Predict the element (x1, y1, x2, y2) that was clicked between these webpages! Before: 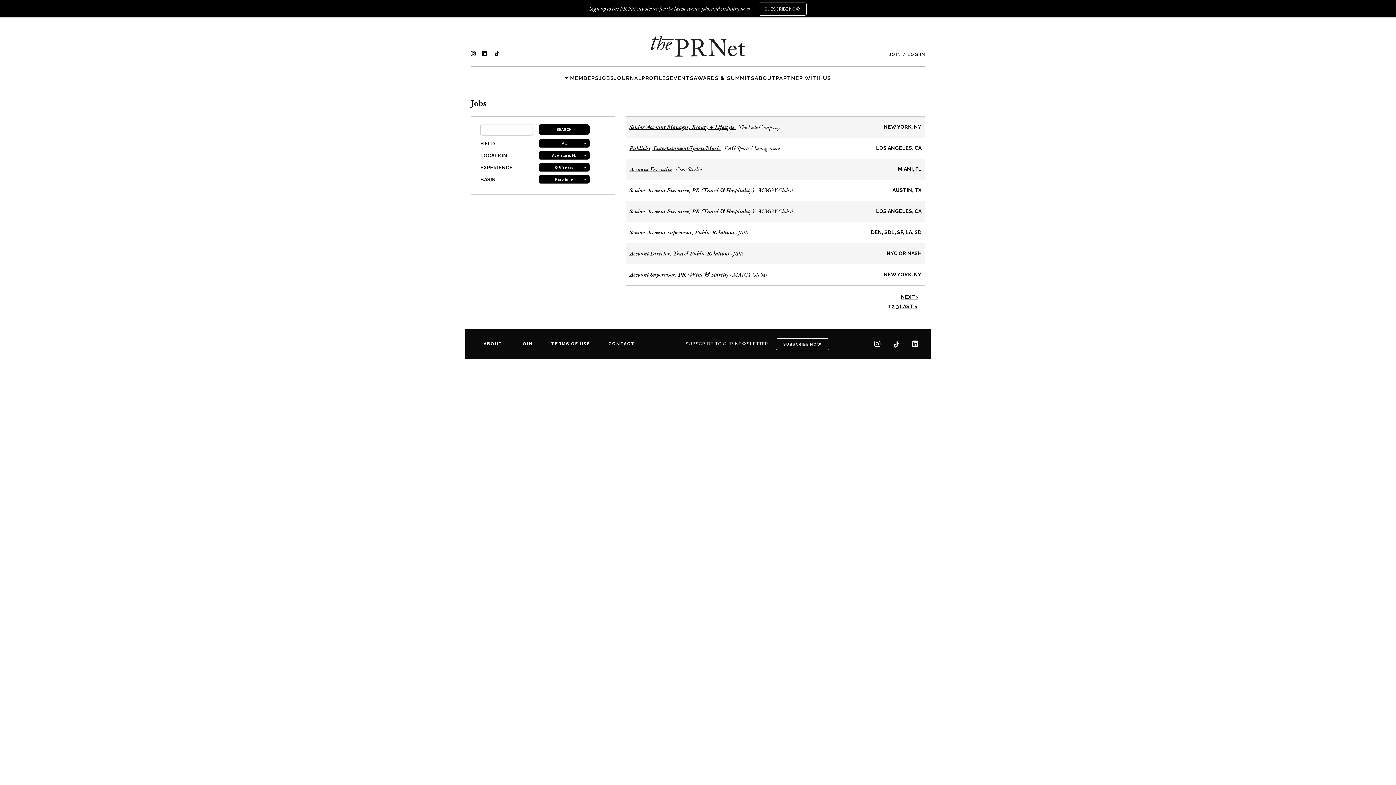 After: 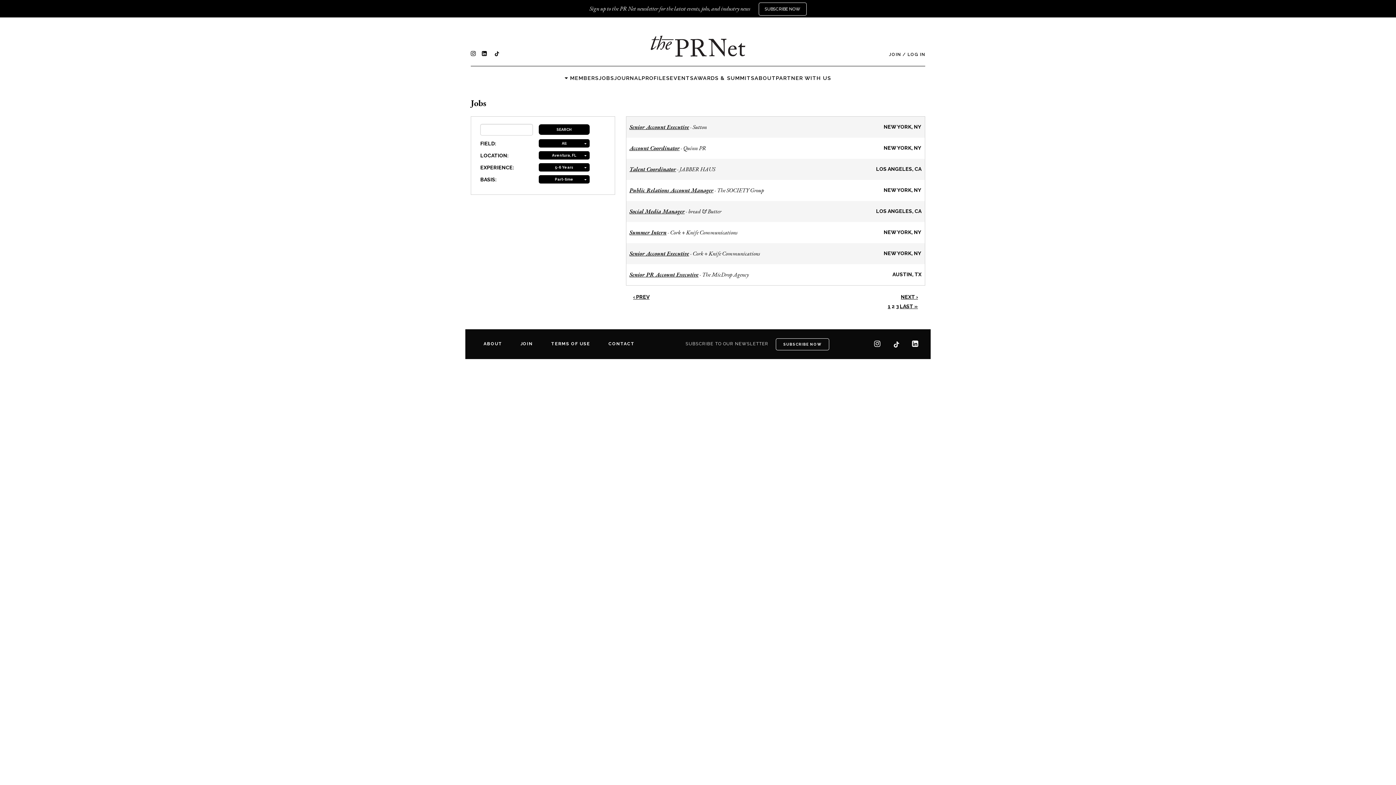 Action: label: NEXT › bbox: (901, 294, 918, 299)